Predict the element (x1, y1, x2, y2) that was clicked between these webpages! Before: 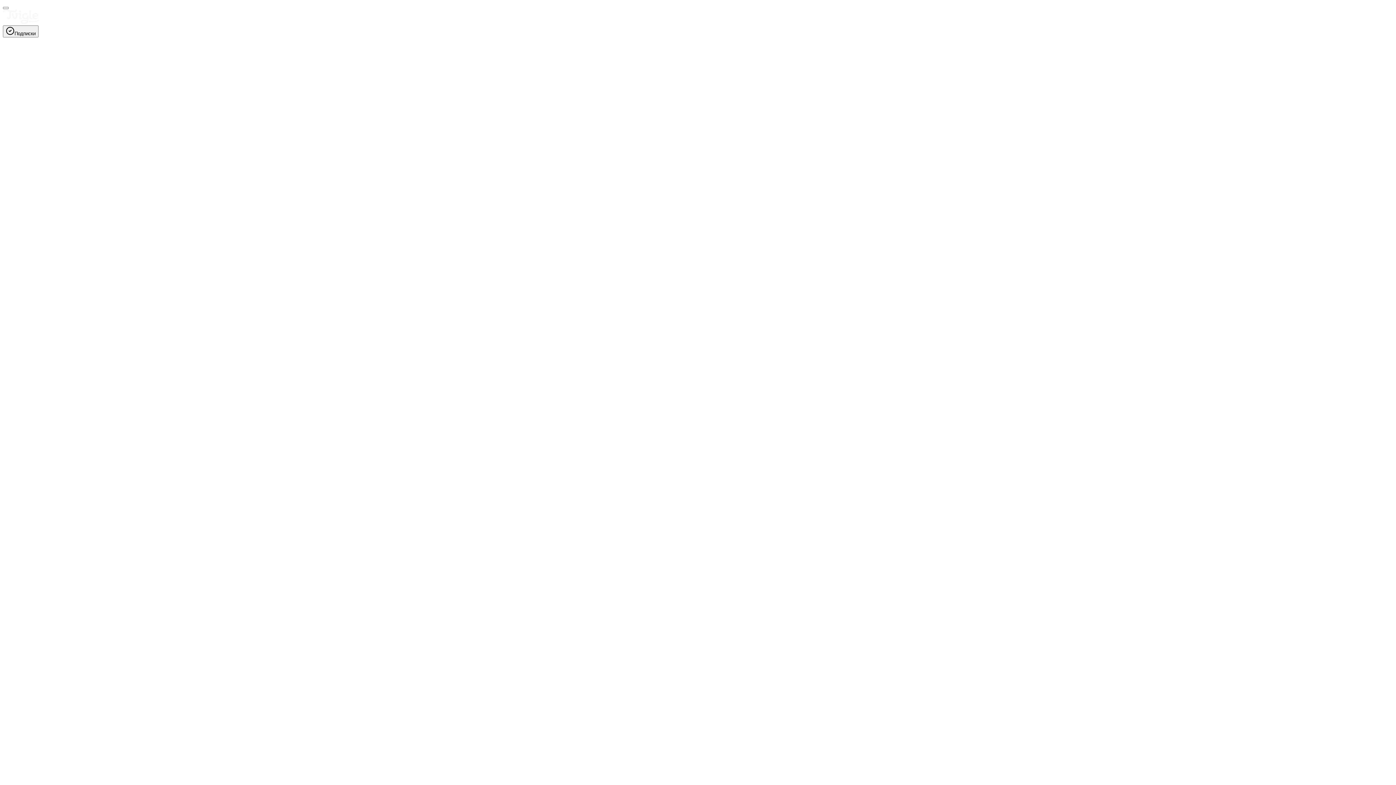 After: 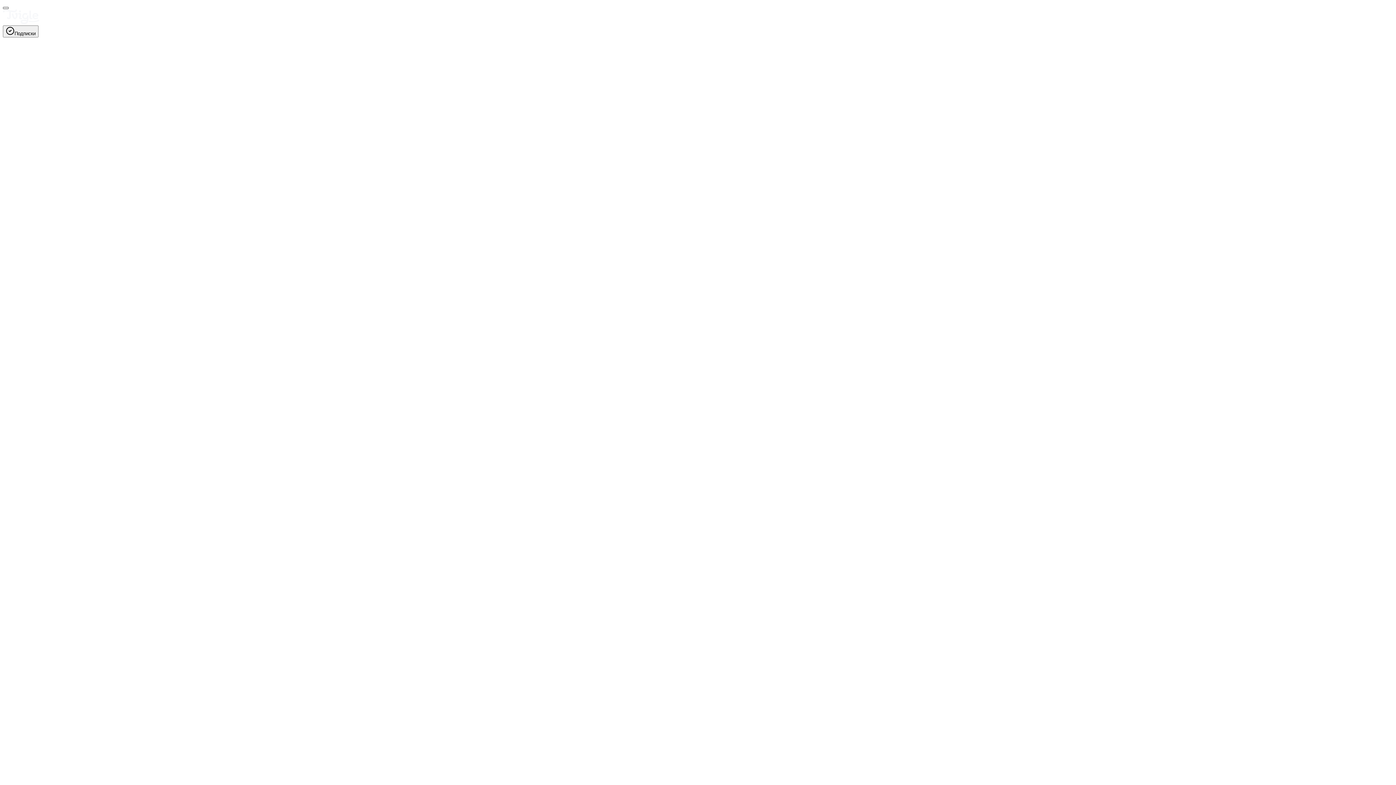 Action: bbox: (2, 6, 8, 9)